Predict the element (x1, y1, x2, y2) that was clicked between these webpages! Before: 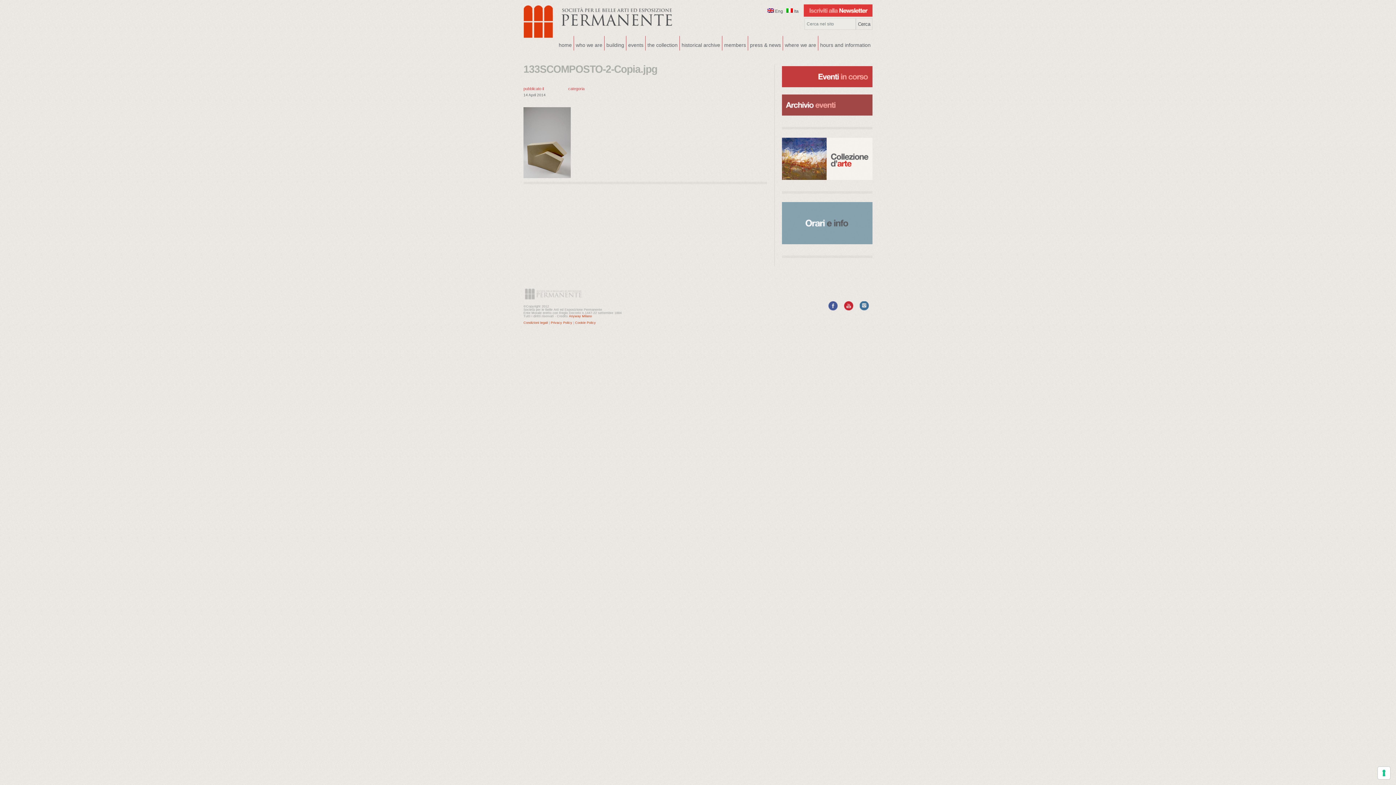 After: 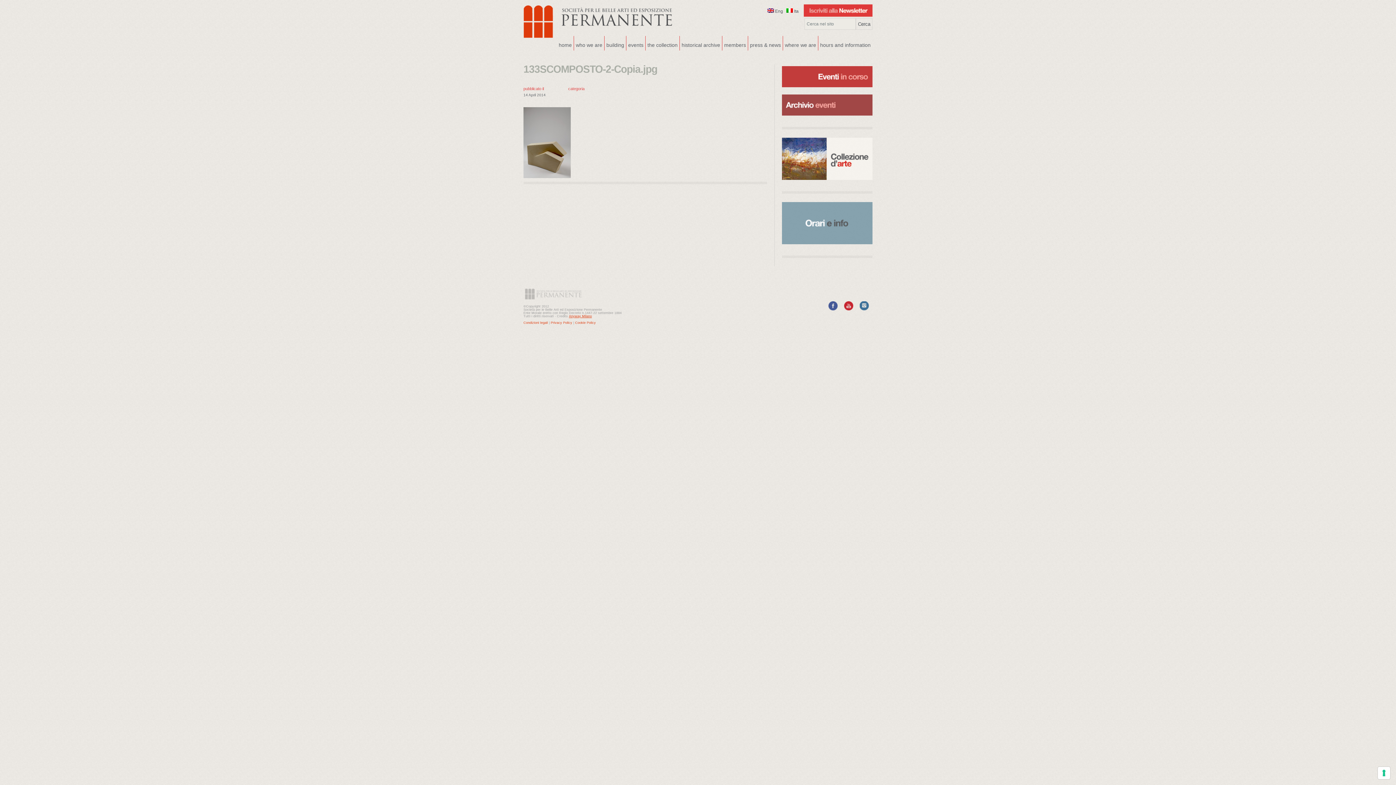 Action: bbox: (569, 314, 592, 318) label: Anyway Milano